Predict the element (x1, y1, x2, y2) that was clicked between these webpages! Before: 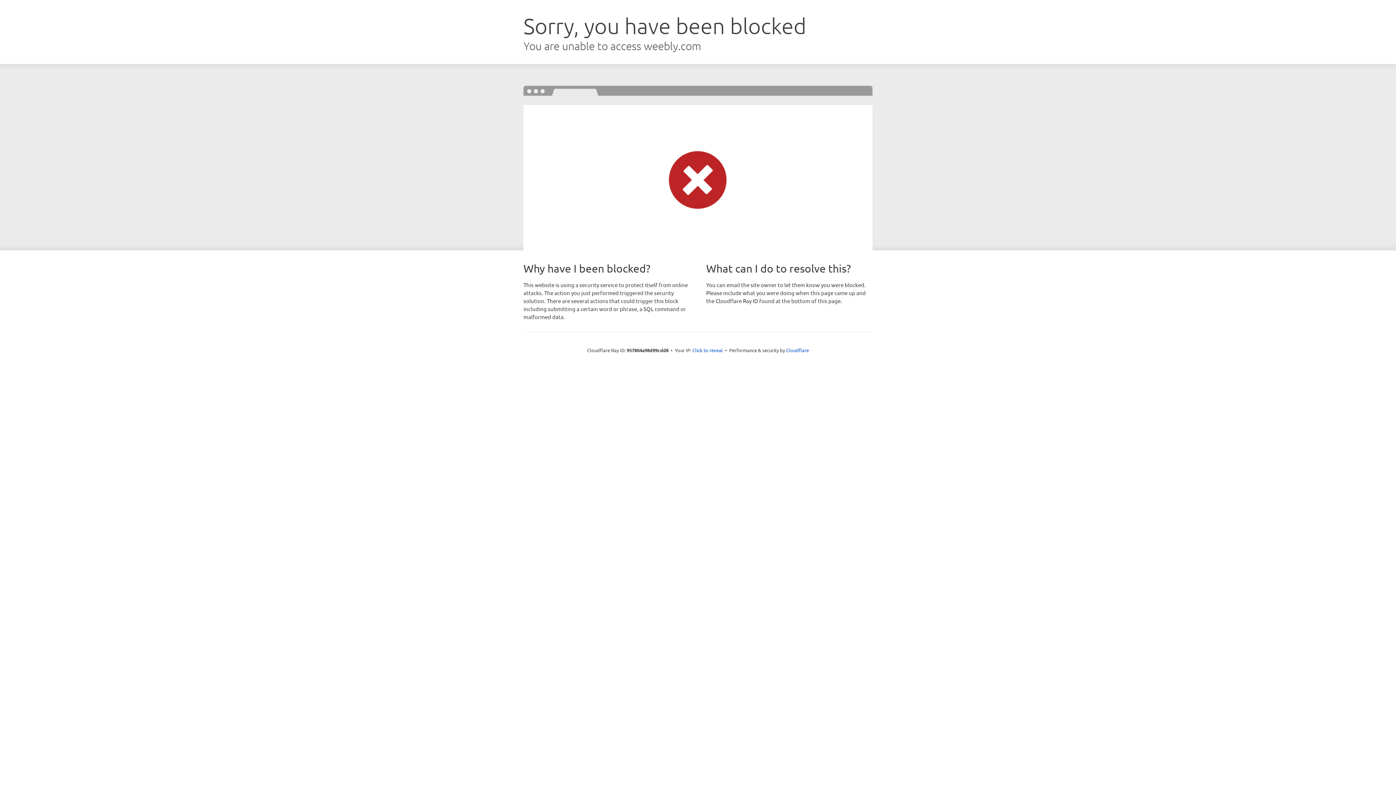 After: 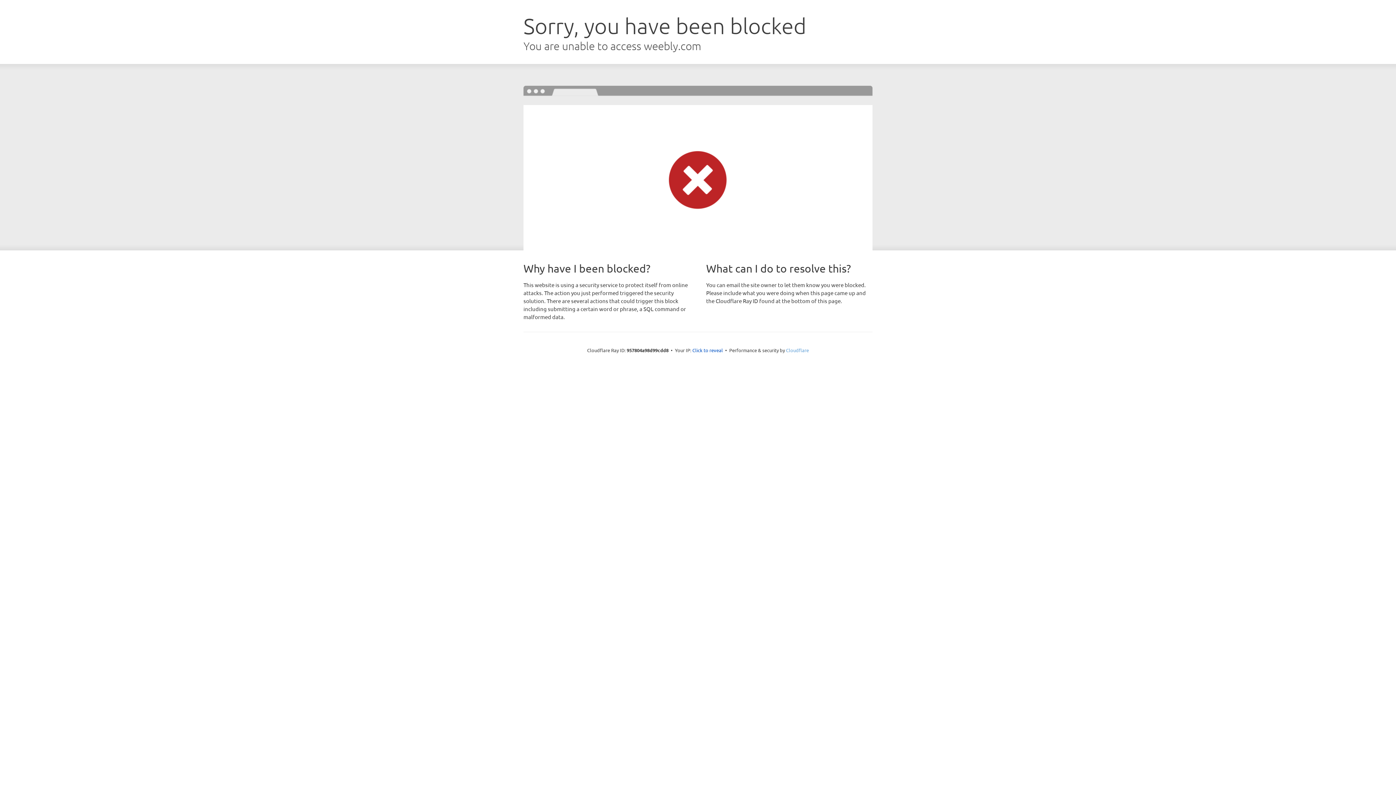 Action: label: Cloudflare bbox: (786, 347, 809, 353)